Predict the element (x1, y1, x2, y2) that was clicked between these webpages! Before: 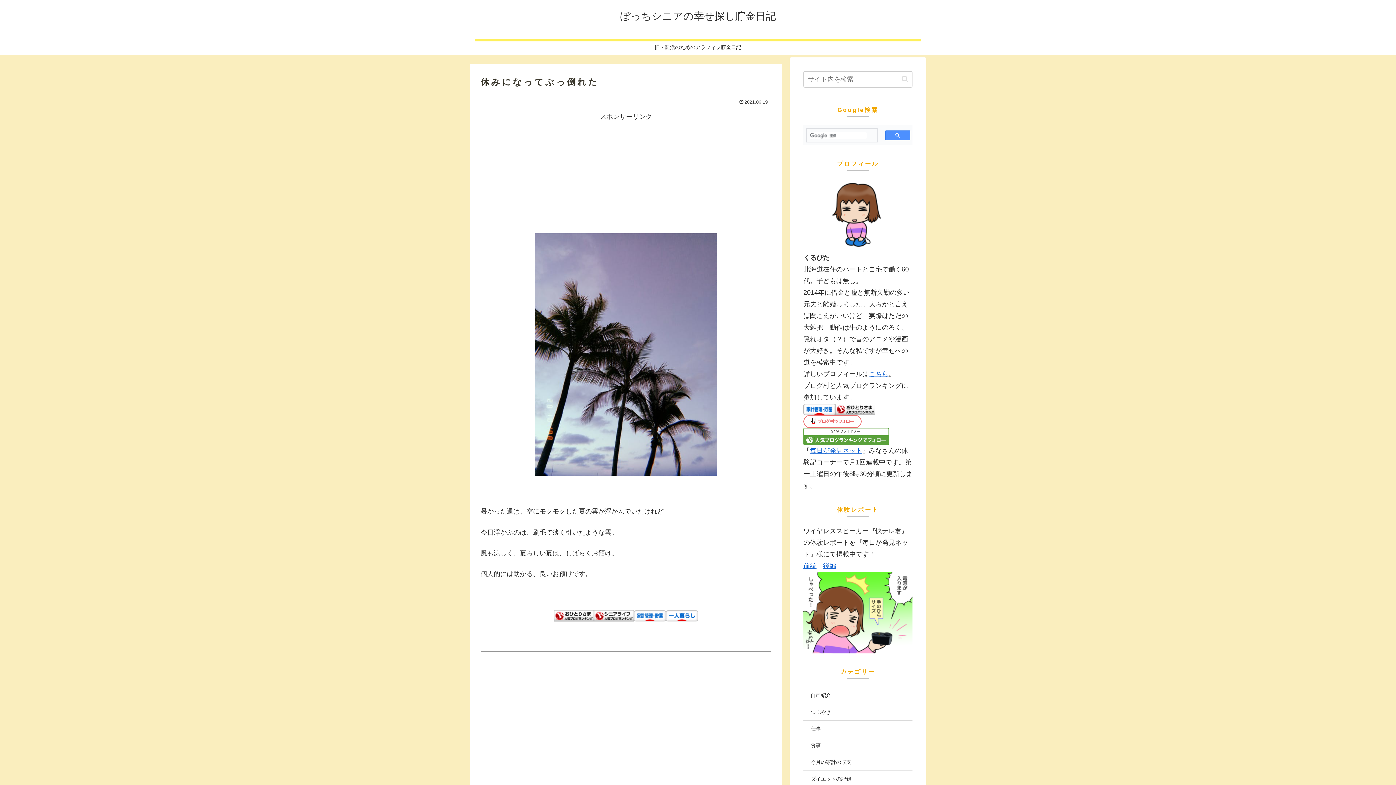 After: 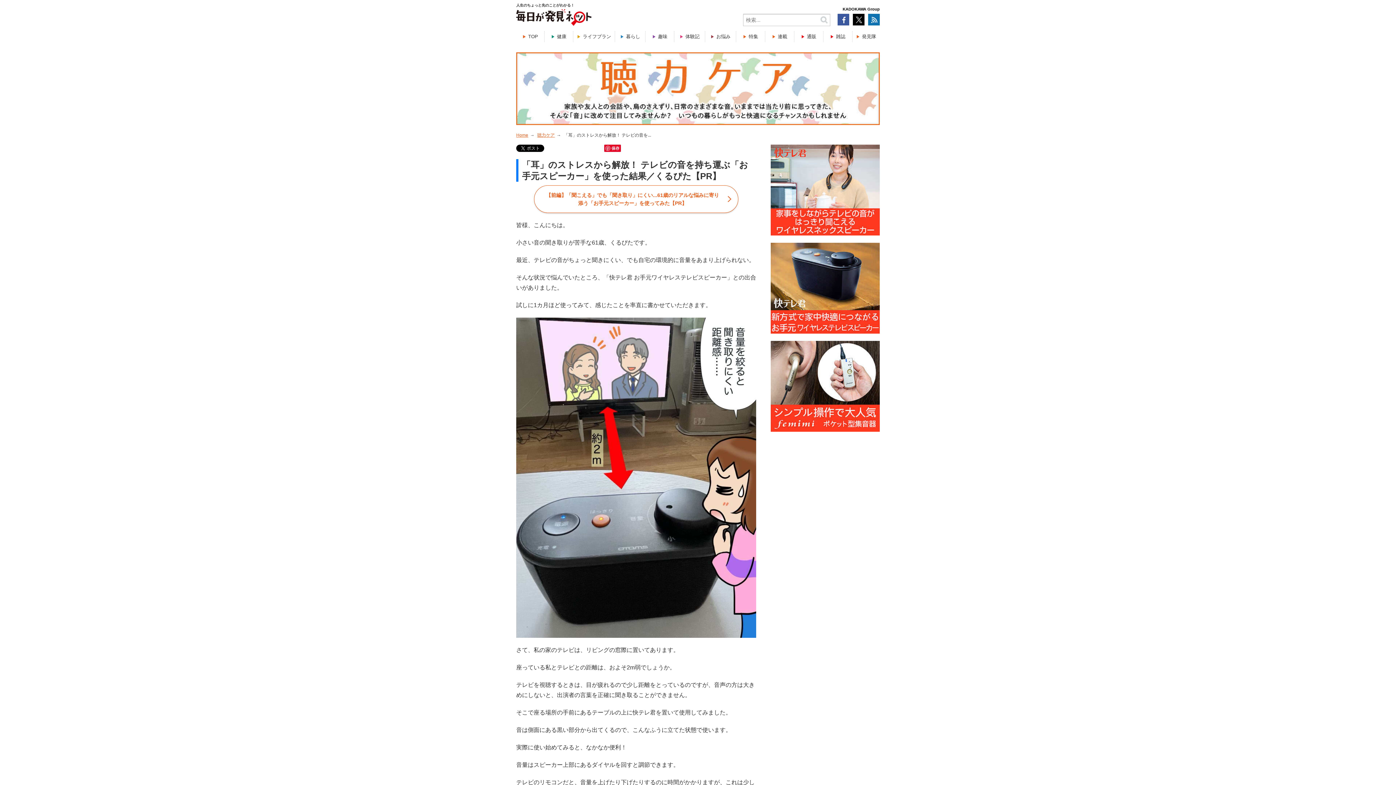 Action: label: 後編 bbox: (823, 562, 836, 569)